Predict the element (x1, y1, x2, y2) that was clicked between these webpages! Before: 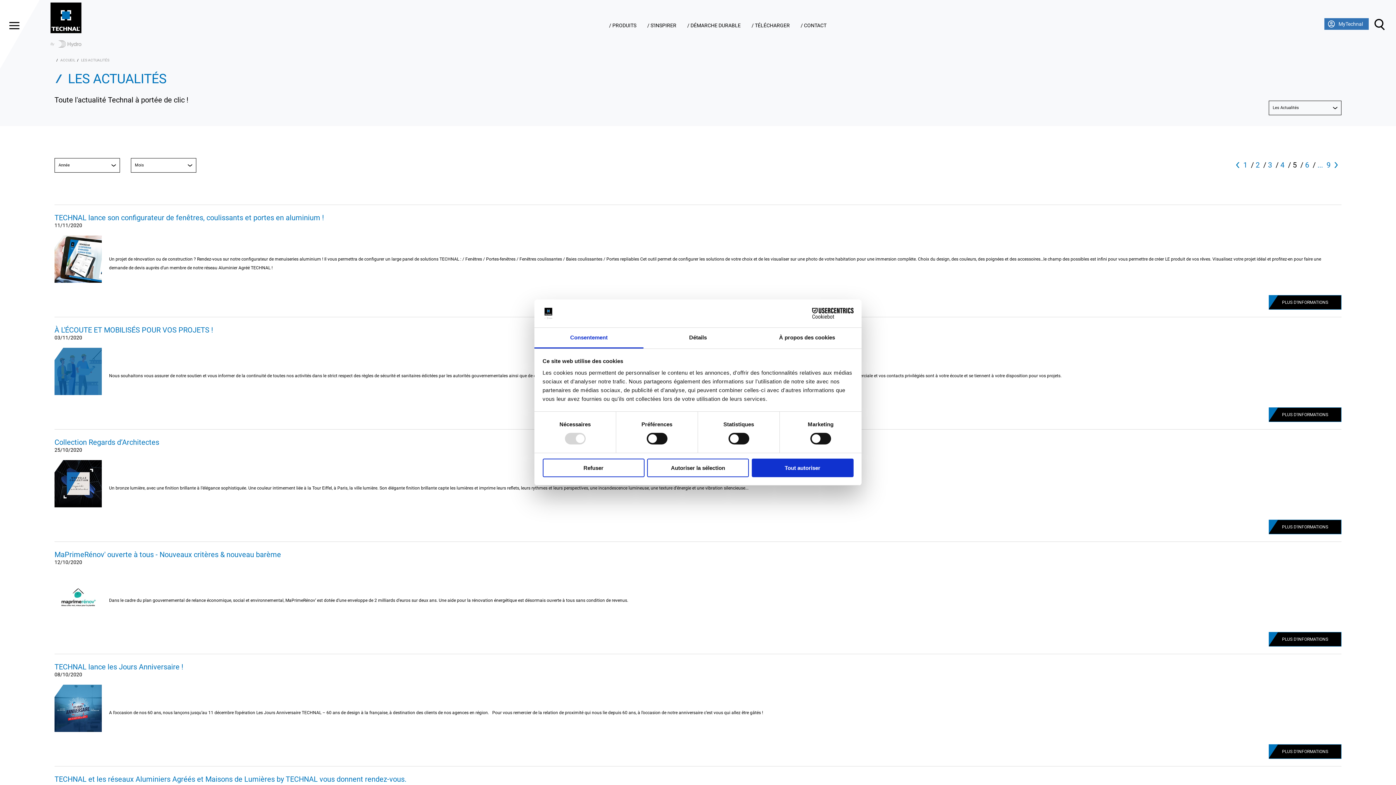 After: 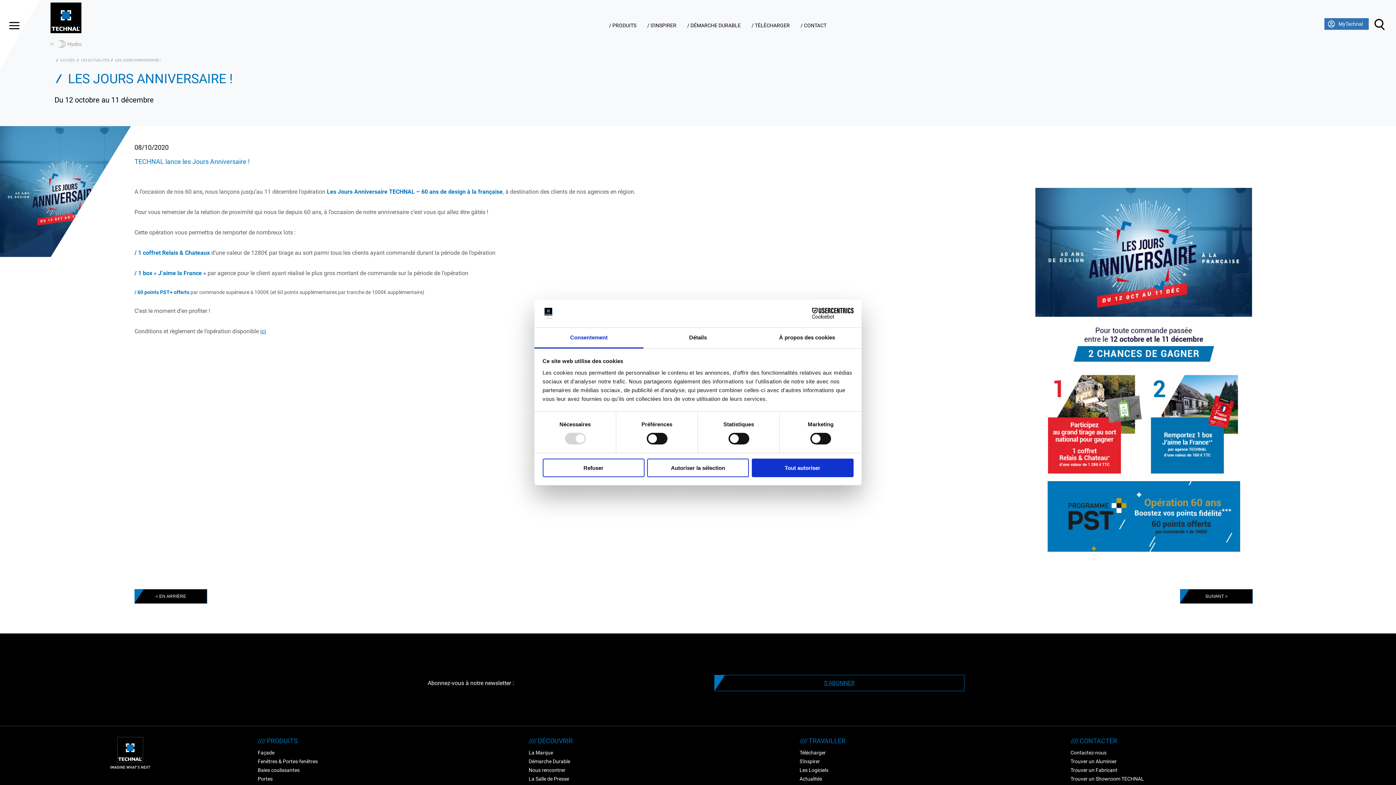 Action: bbox: (54, 662, 183, 671) label: TECHNAL lance les Jours Anniversaire !